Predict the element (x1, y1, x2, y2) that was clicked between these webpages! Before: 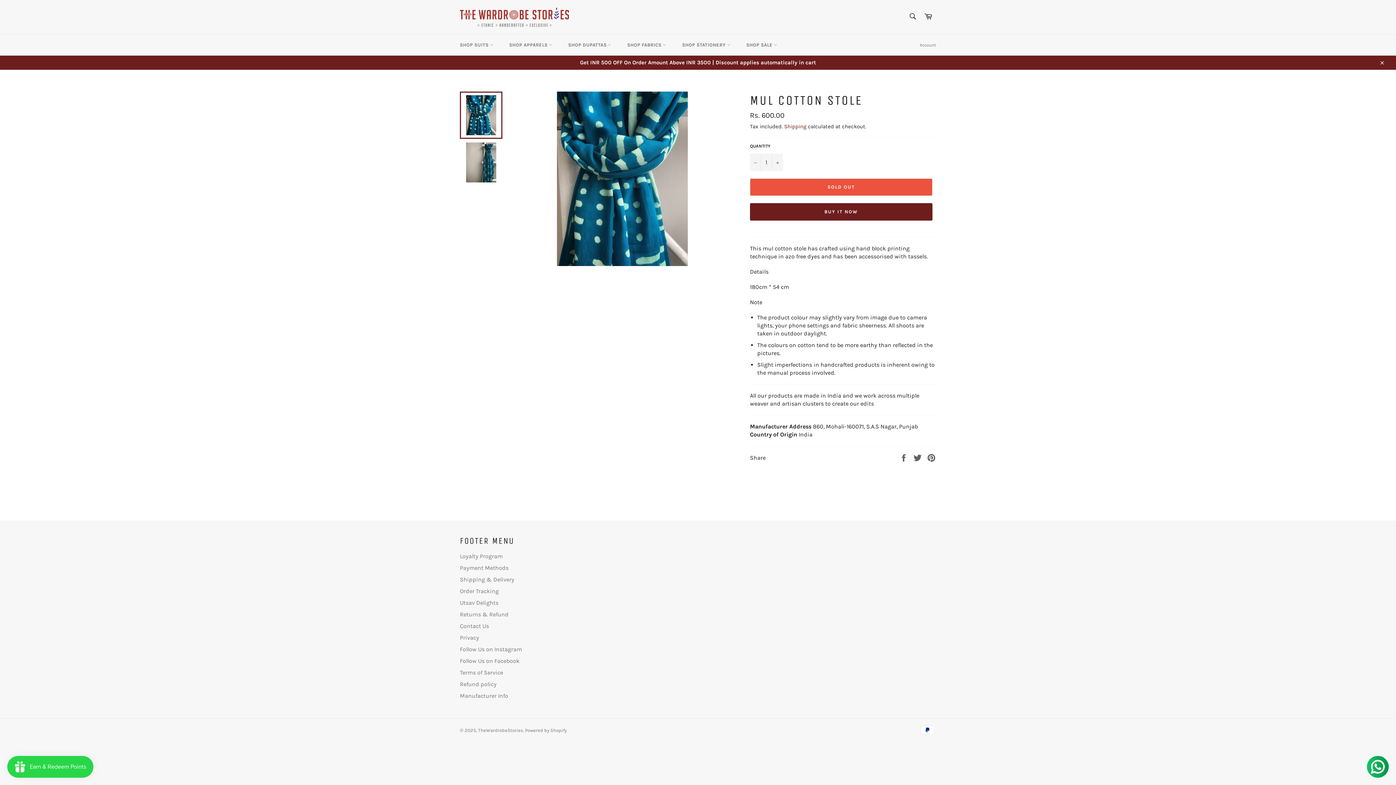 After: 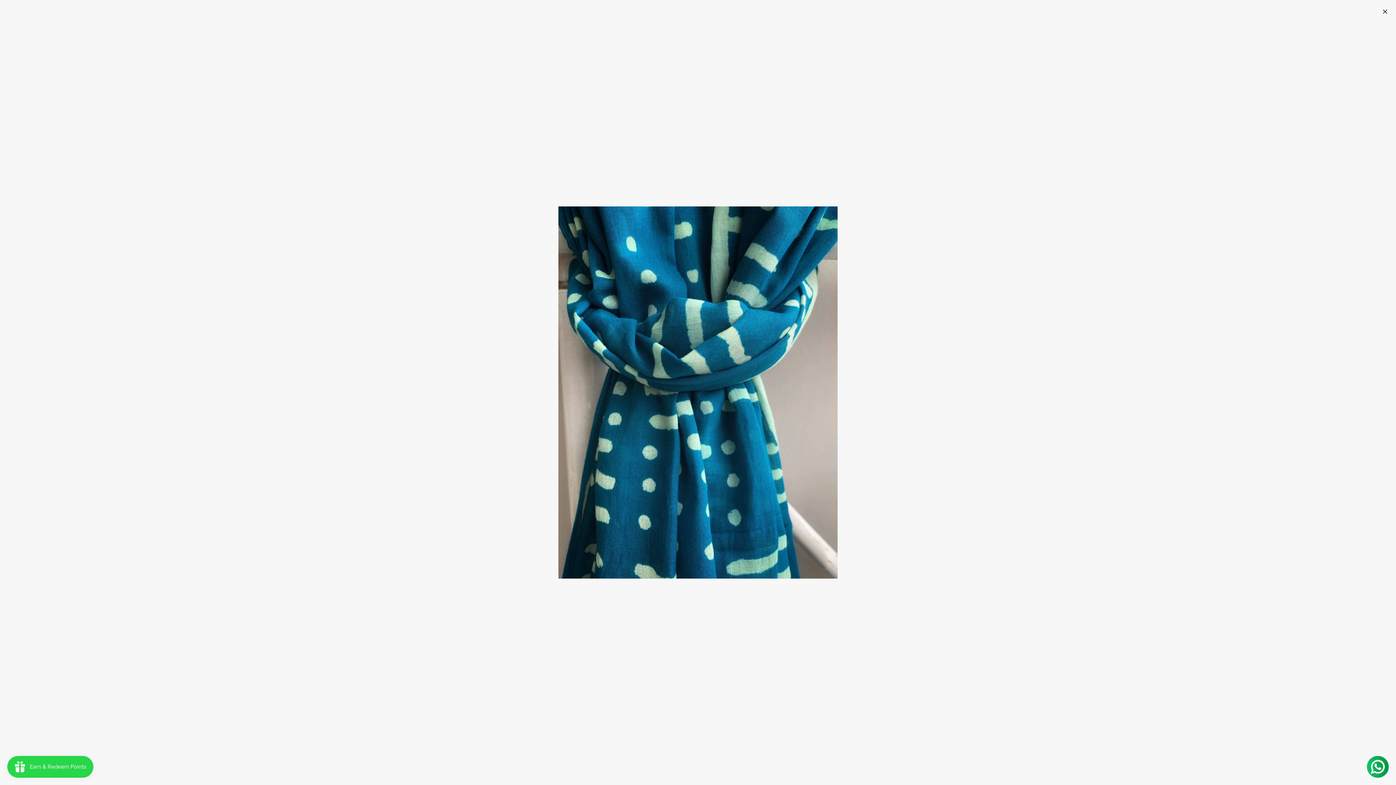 Action: bbox: (557, 91, 688, 266)